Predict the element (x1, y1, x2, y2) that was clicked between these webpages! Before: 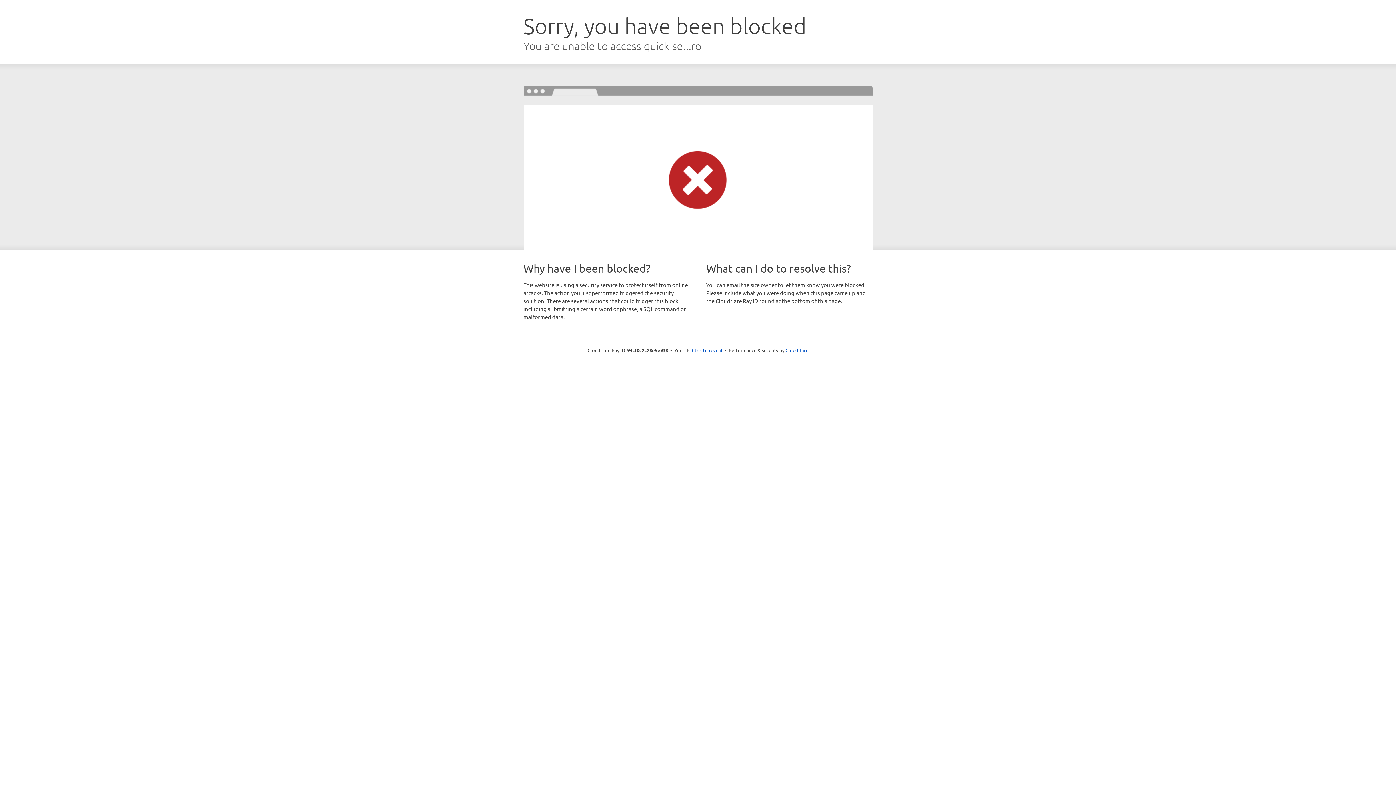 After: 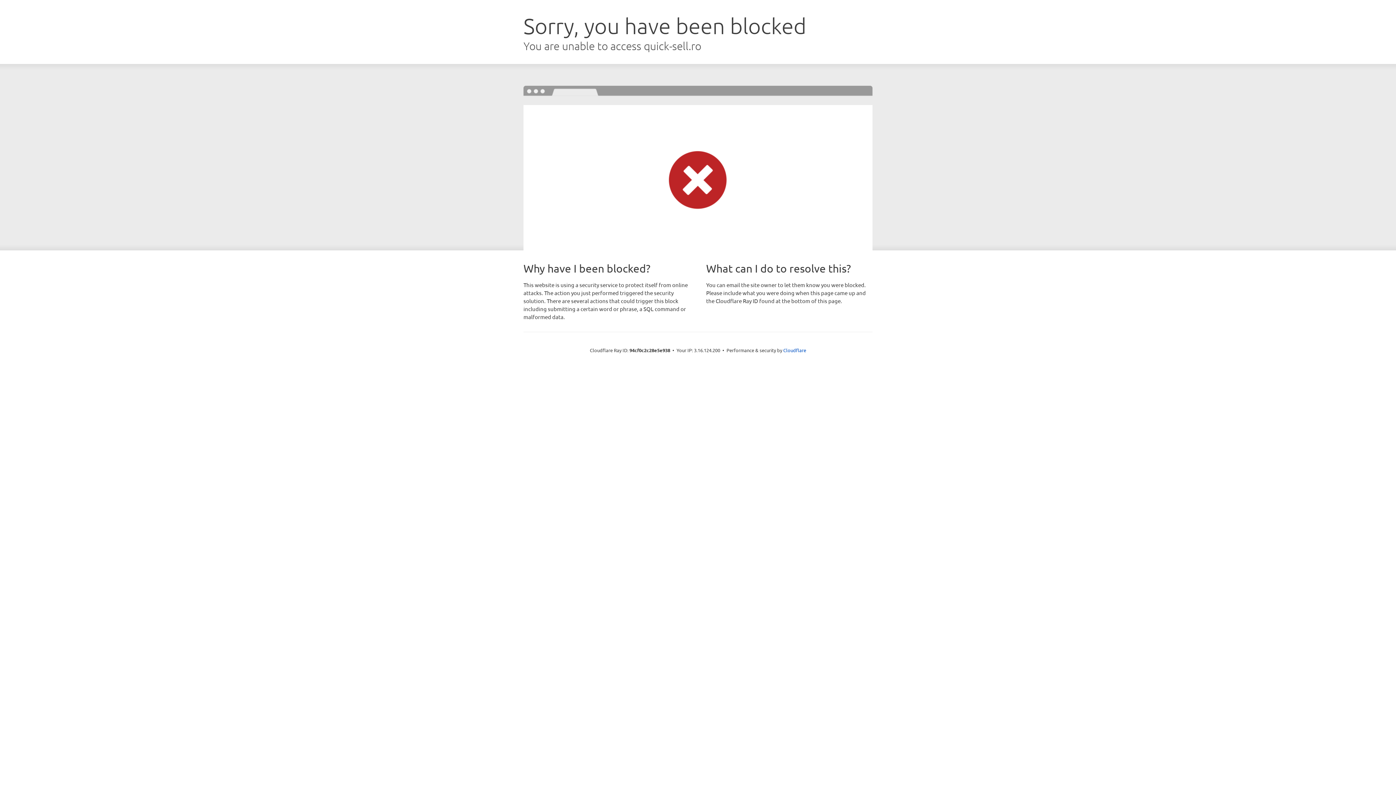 Action: bbox: (692, 346, 722, 353) label: Click to reveal